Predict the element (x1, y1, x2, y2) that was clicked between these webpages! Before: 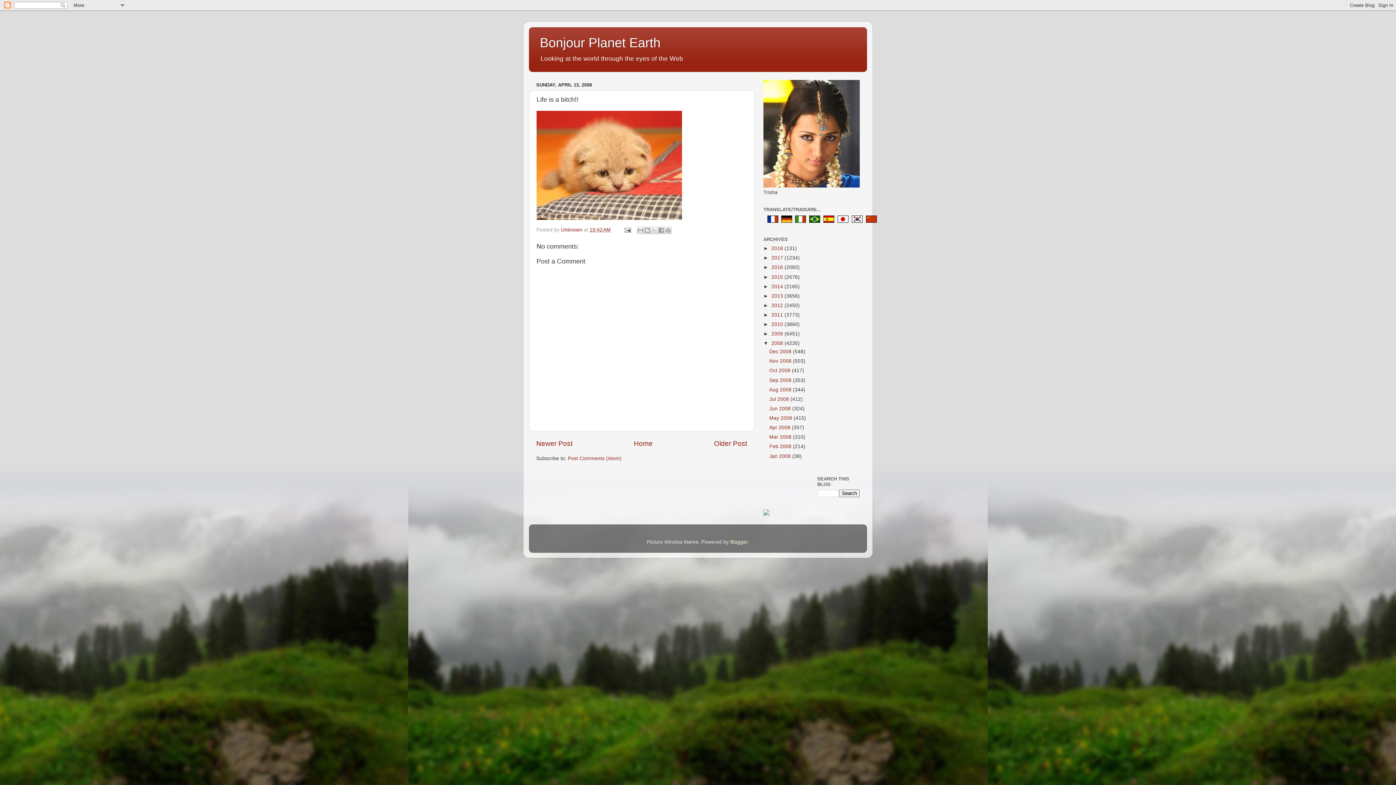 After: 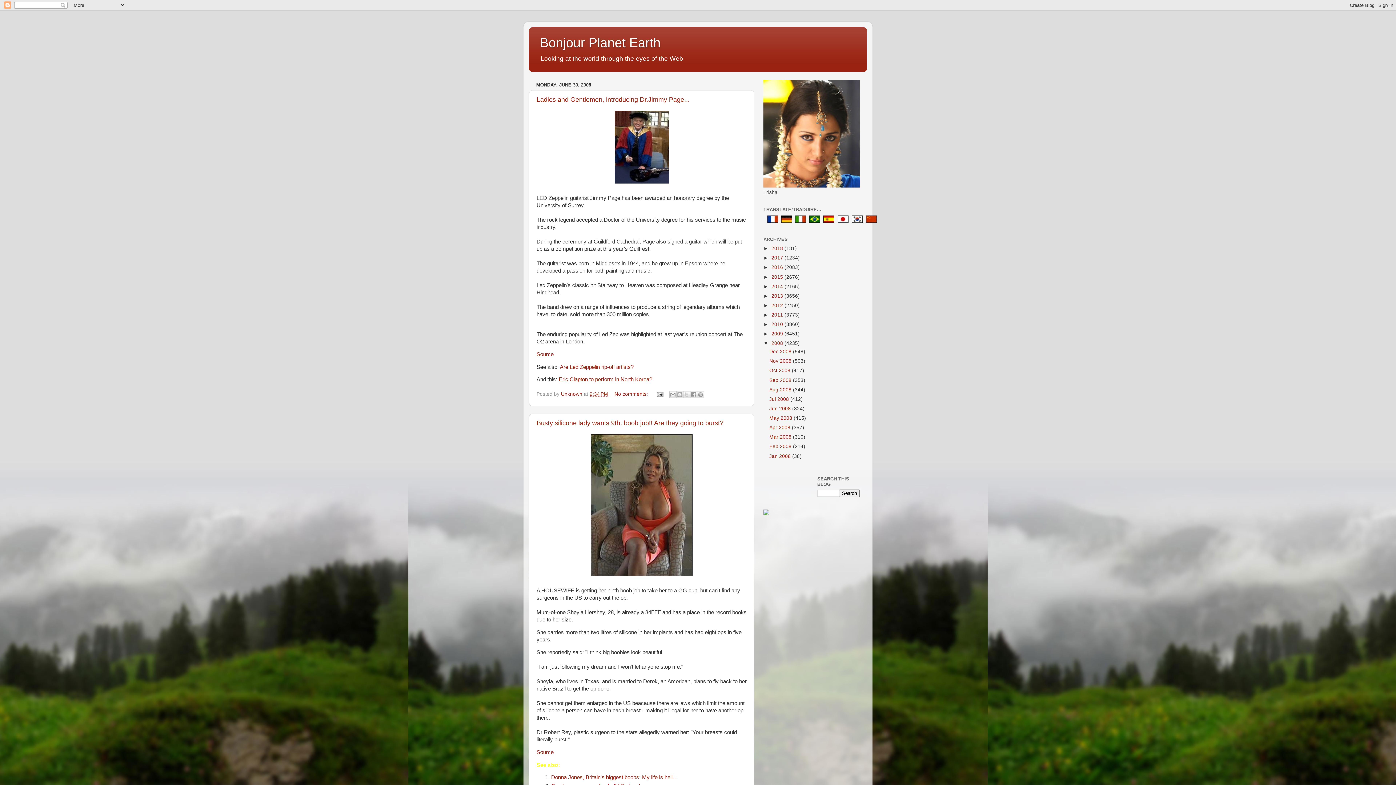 Action: label: Jun 2008  bbox: (769, 406, 792, 411)